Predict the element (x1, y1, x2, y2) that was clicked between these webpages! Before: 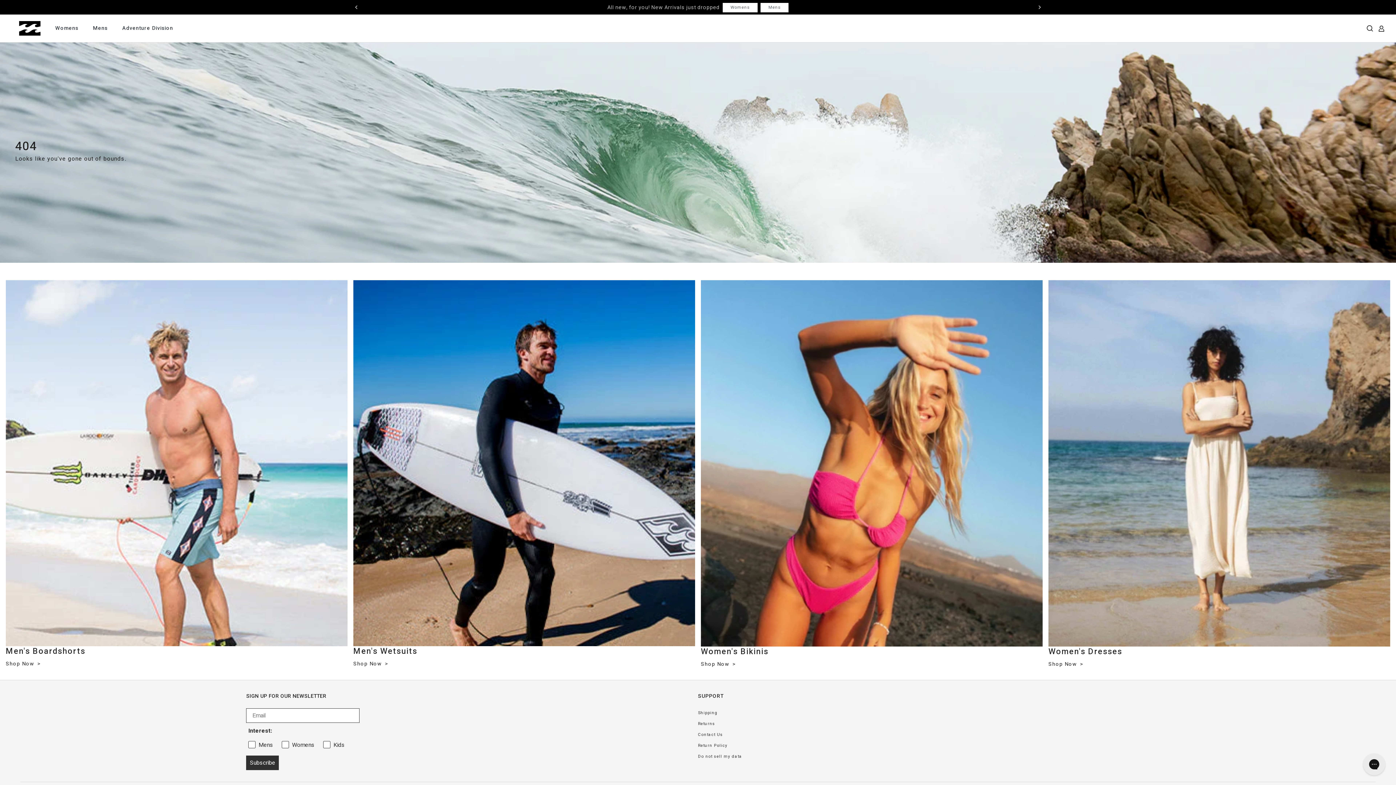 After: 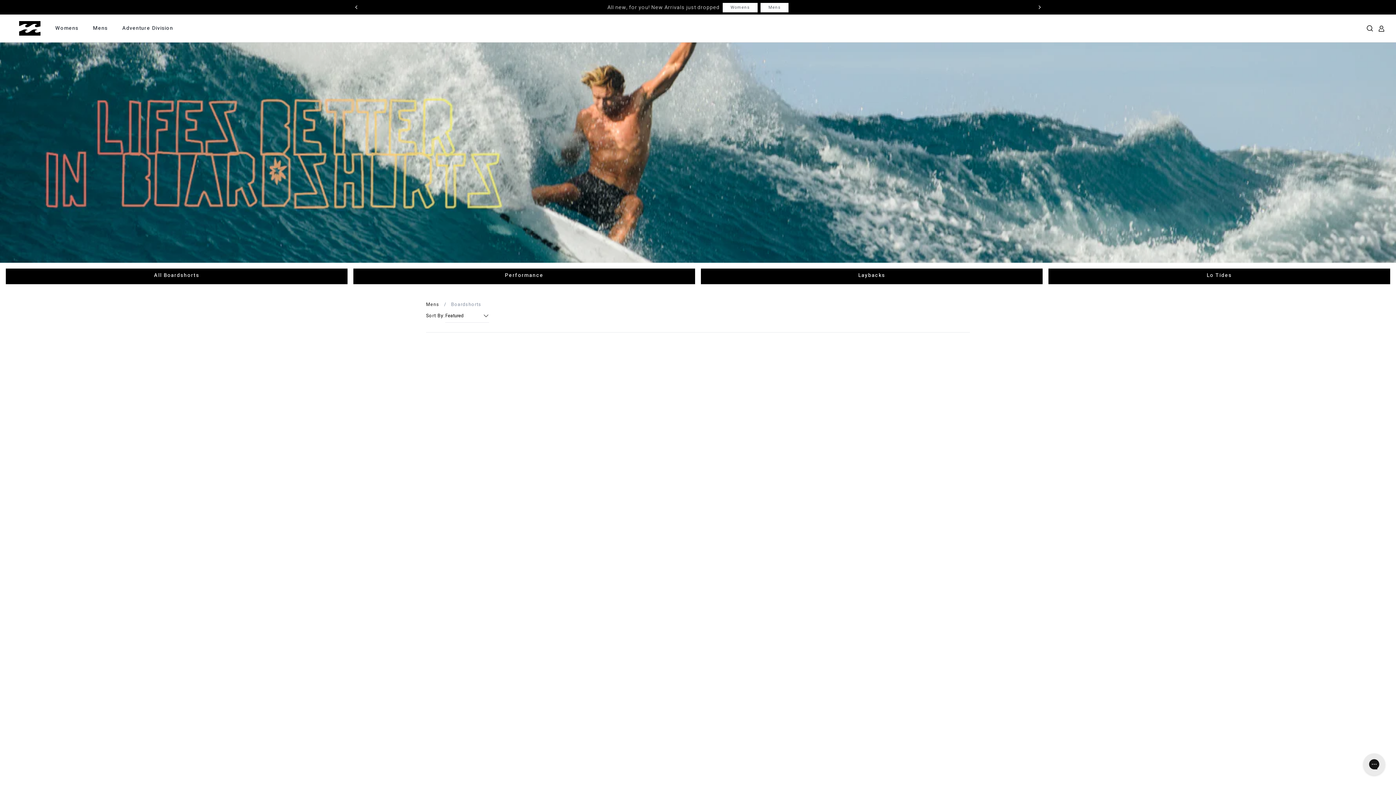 Action: label: Men's Boardshorts
Shop Now  bbox: (5, 280, 347, 668)